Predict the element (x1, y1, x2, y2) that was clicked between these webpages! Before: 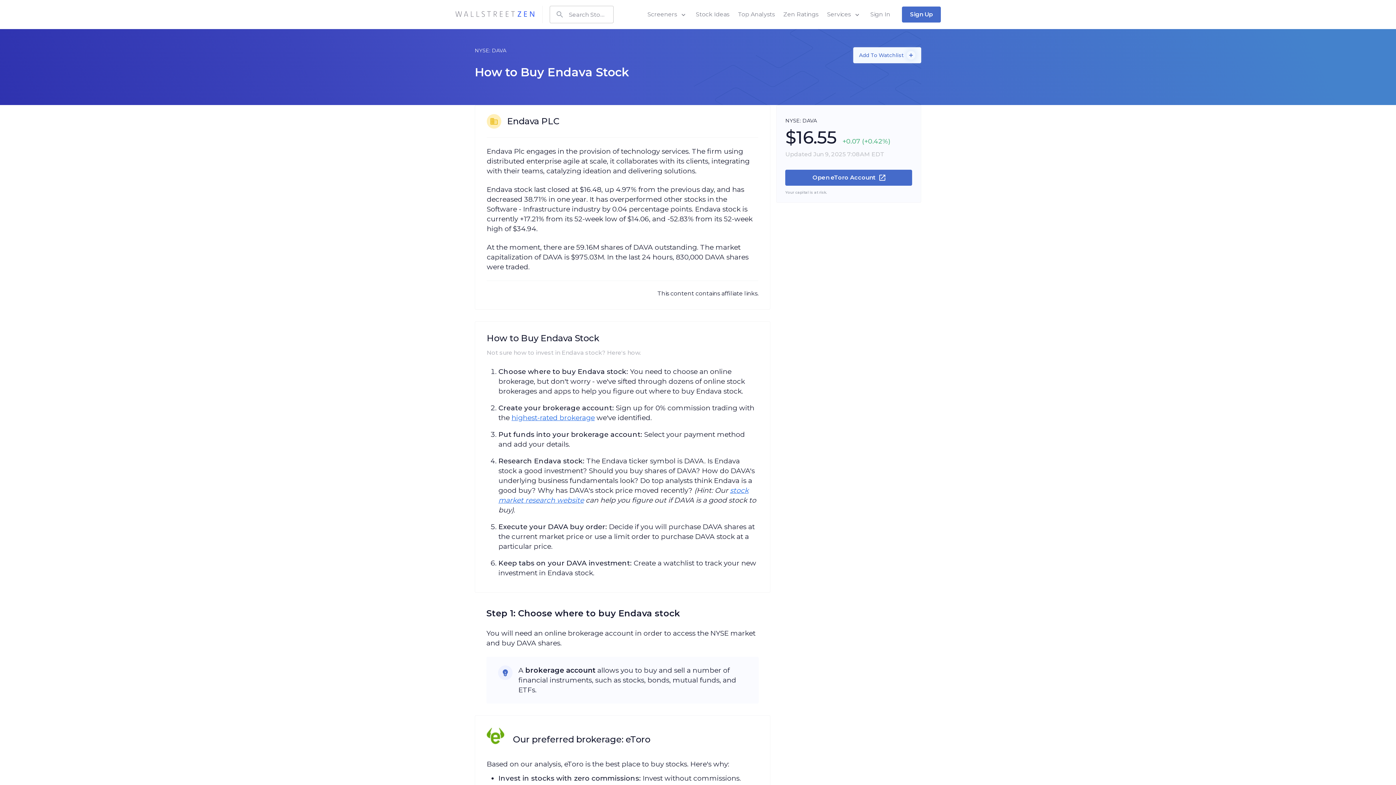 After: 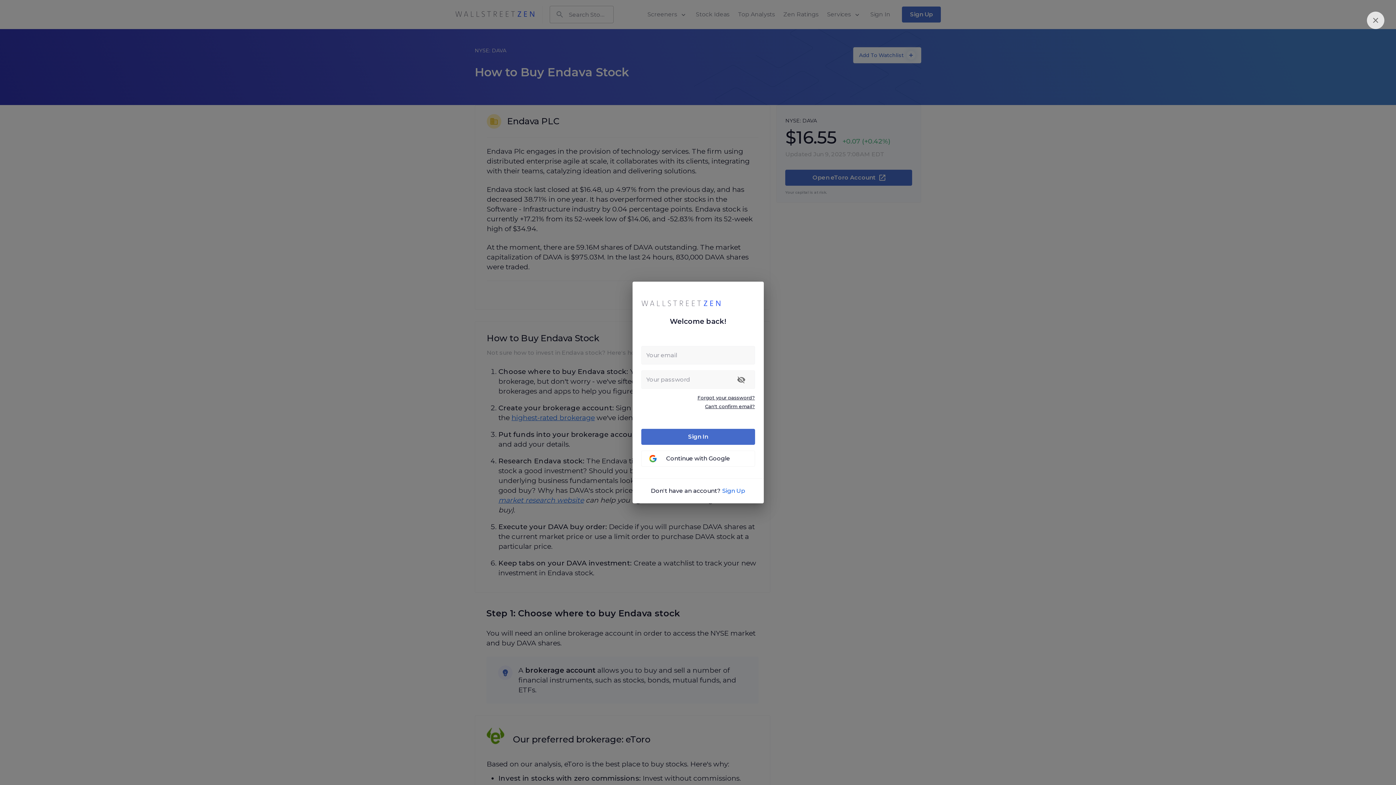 Action: label: Sign In bbox: (870, 10, 890, 18)